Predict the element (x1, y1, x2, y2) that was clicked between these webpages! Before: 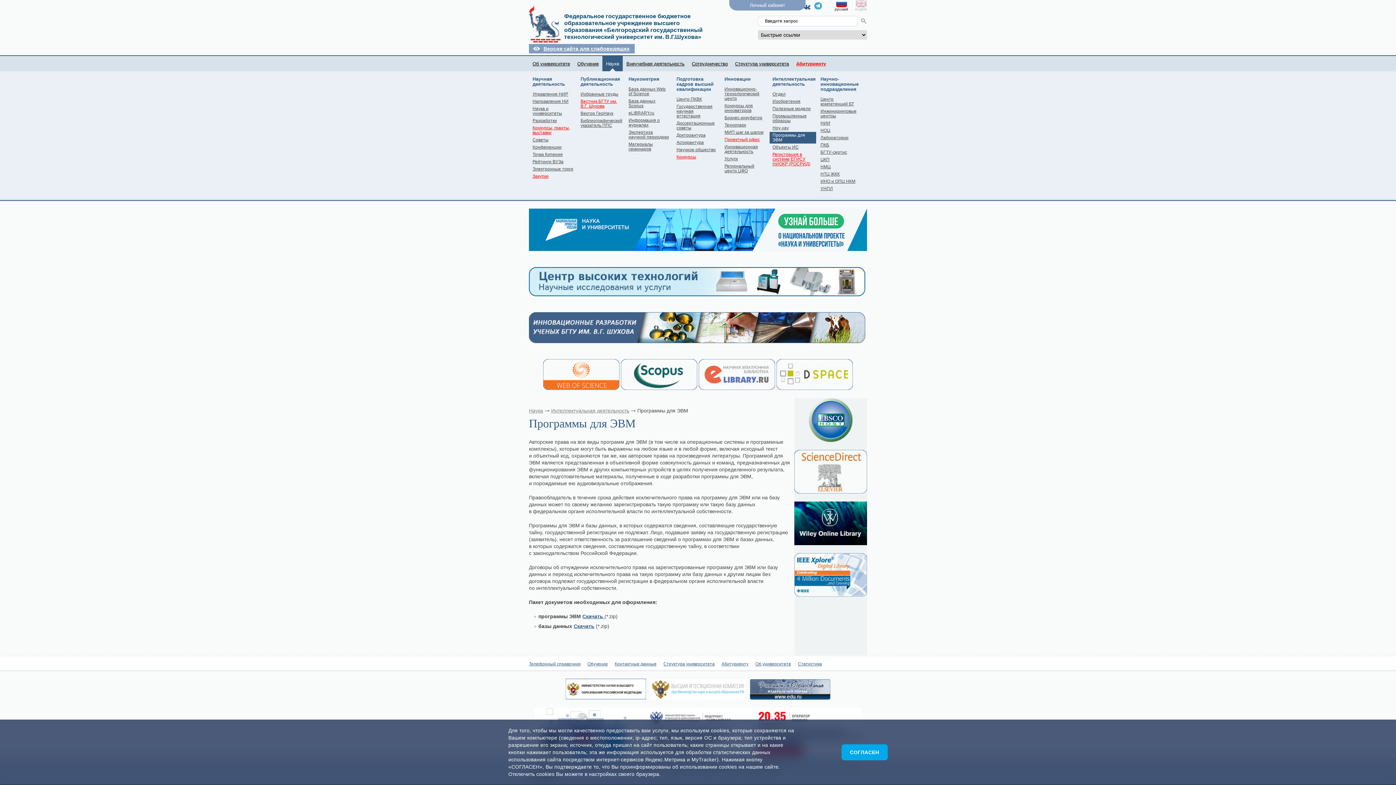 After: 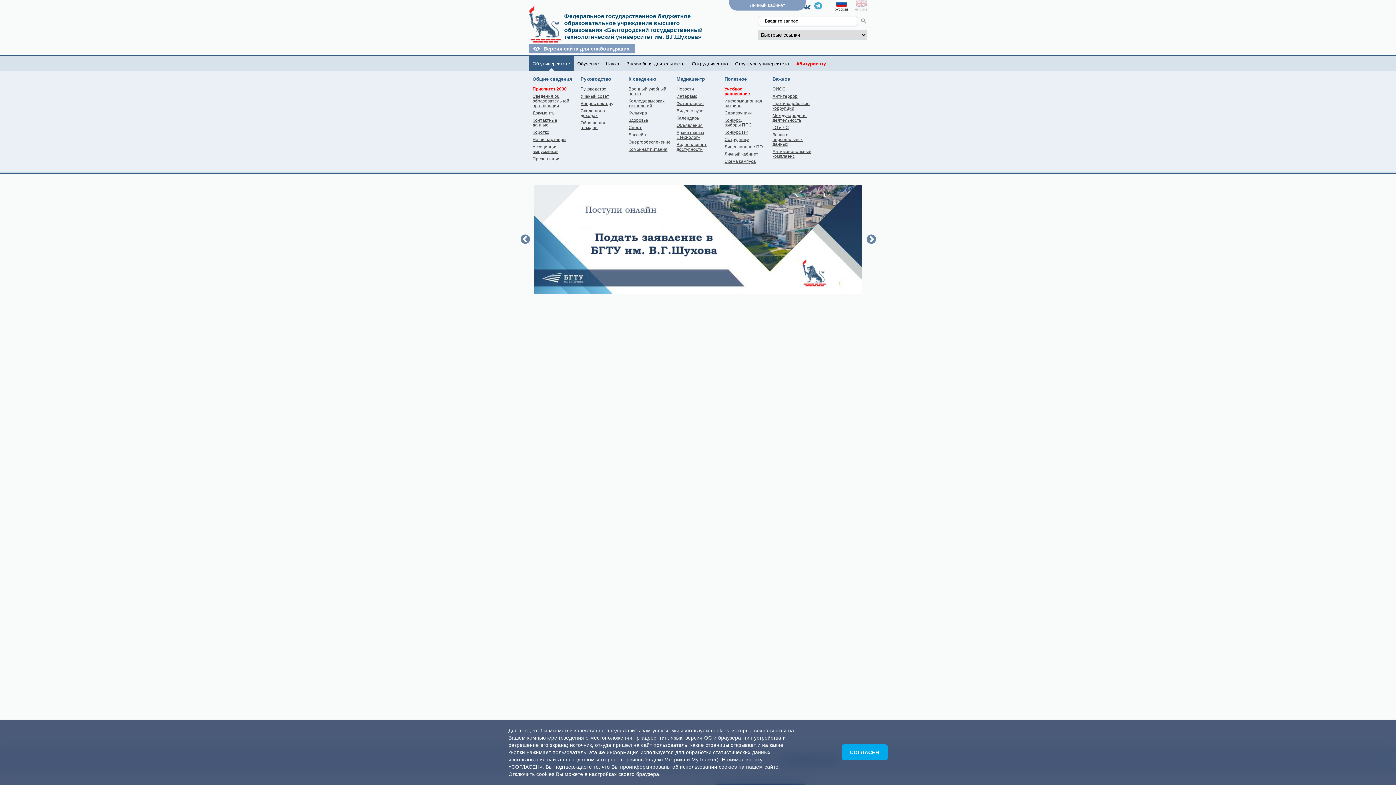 Action: bbox: (834, 0, 848, 11) label: русский